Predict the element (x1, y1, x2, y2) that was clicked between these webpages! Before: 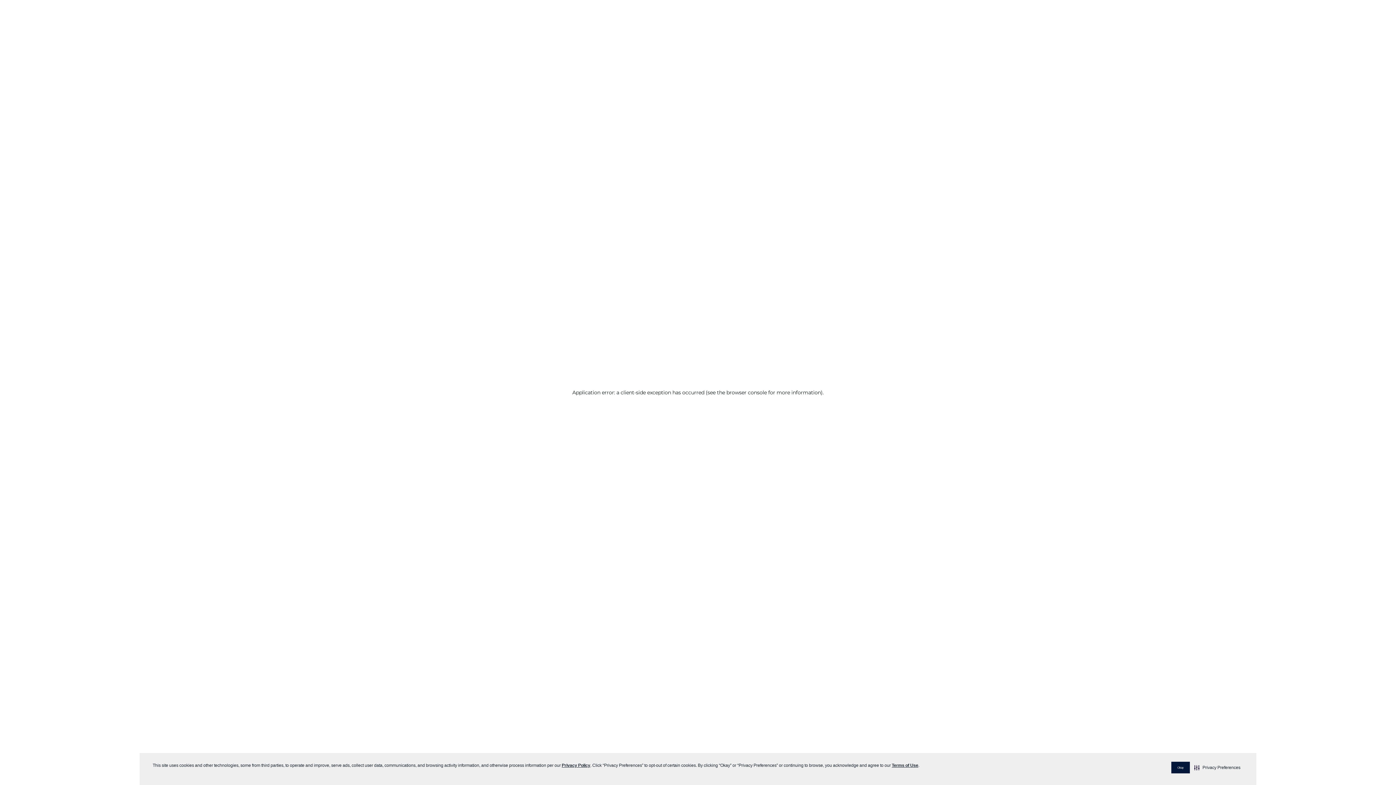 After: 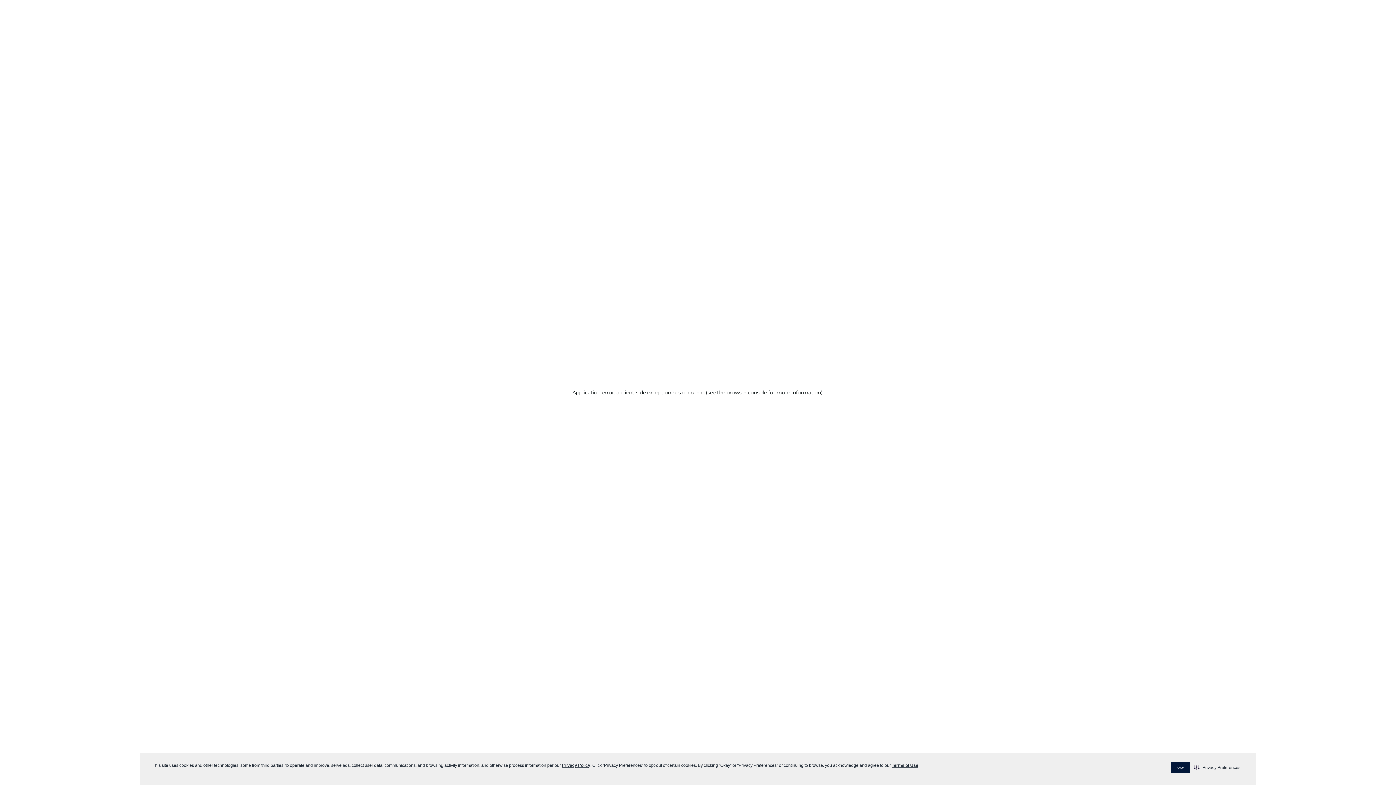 Action: bbox: (561, 763, 590, 768) label: Privacy Policy